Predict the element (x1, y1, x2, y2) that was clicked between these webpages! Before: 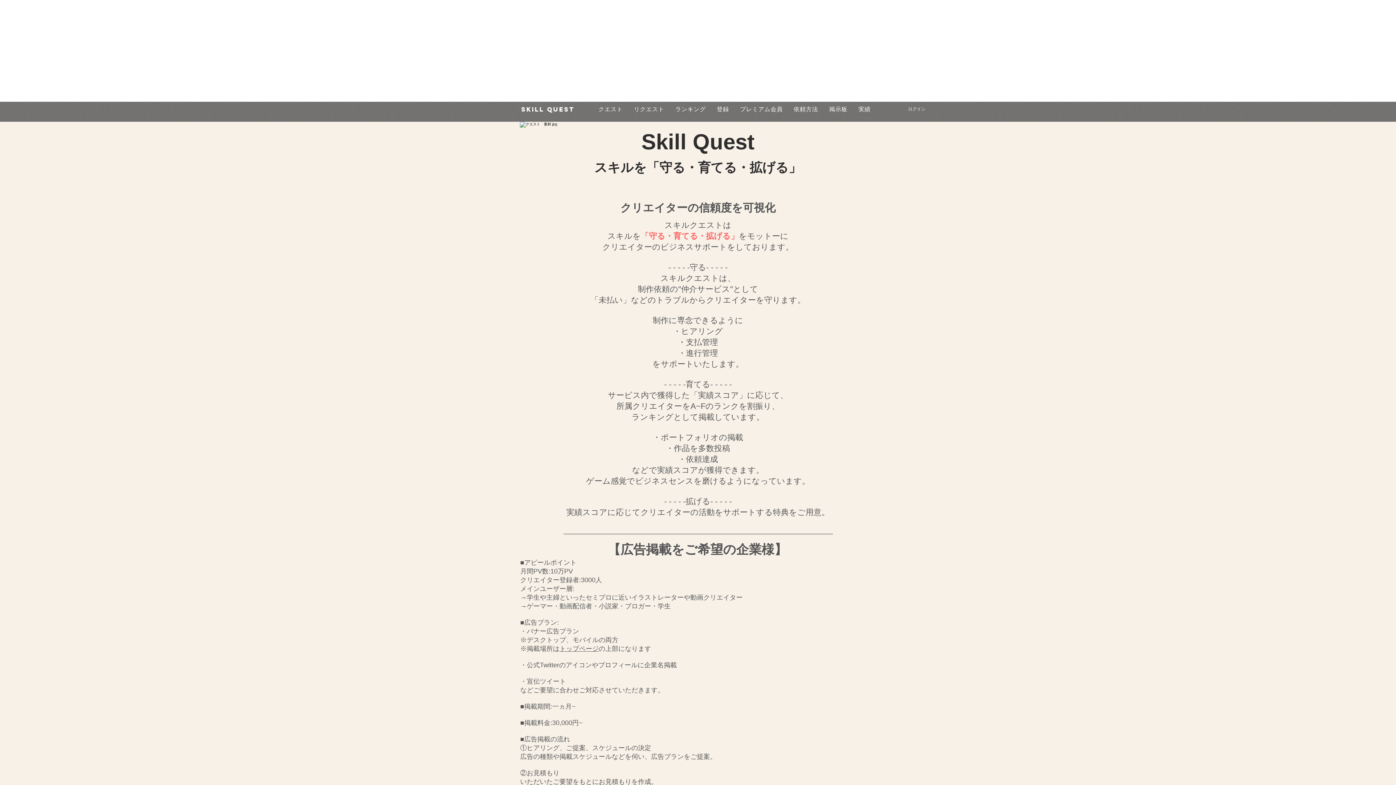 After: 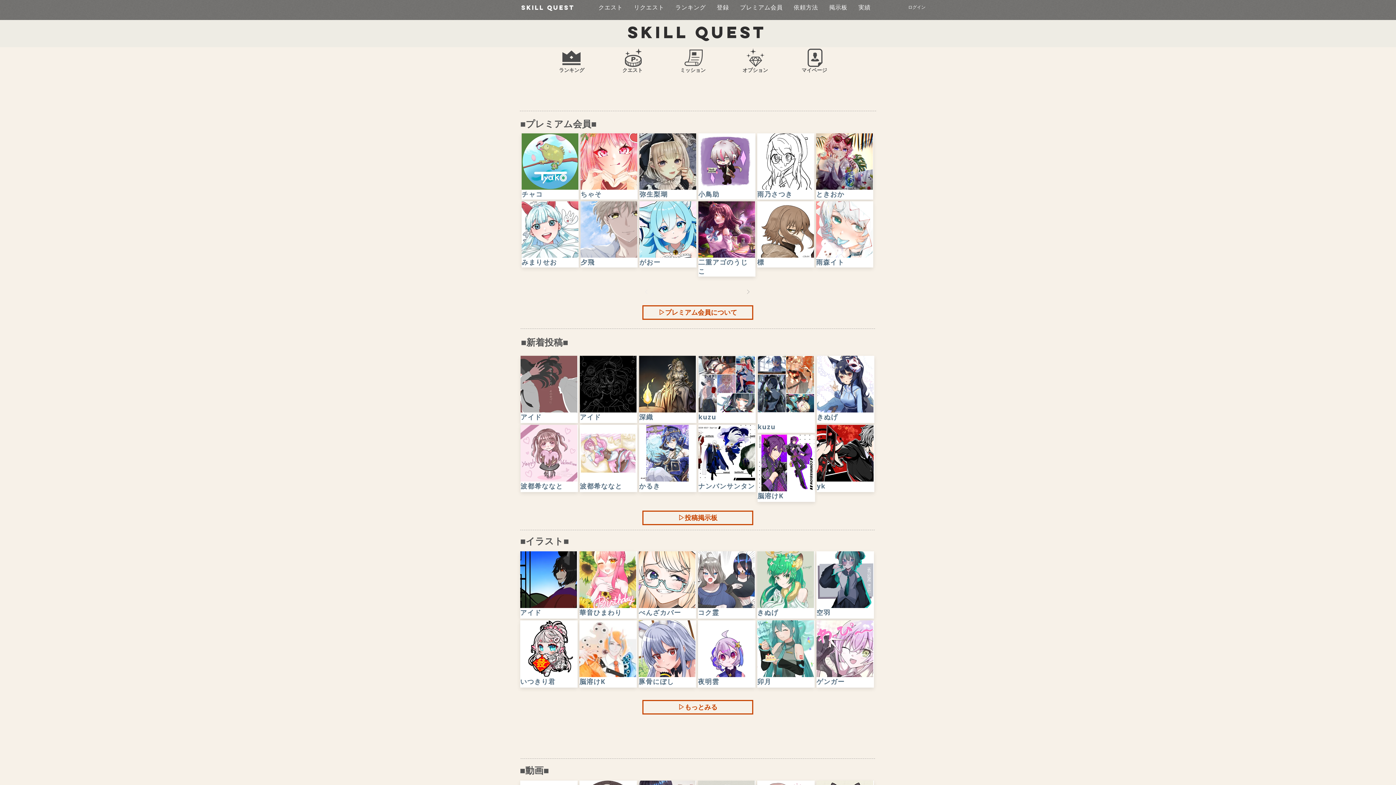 Action: label: トップページ bbox: (559, 645, 598, 652)